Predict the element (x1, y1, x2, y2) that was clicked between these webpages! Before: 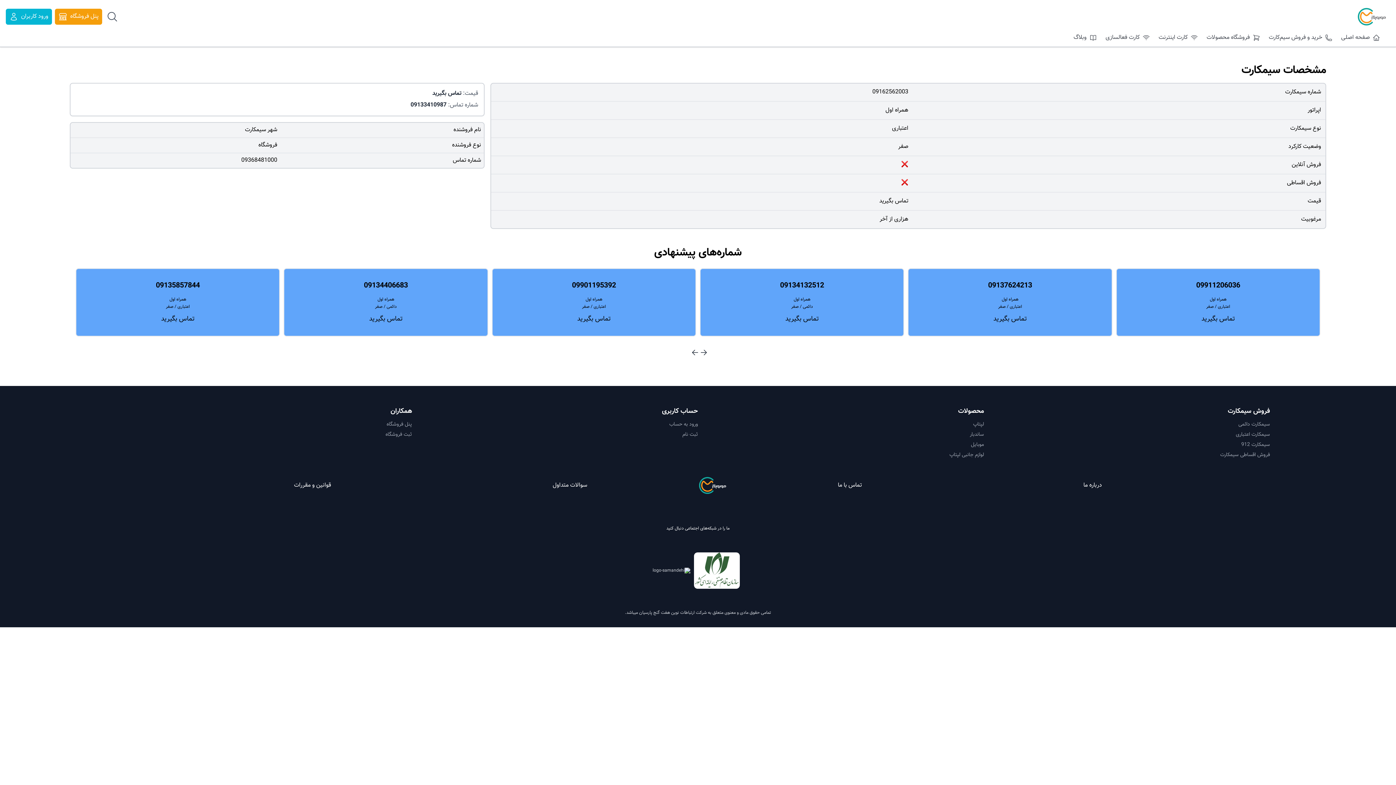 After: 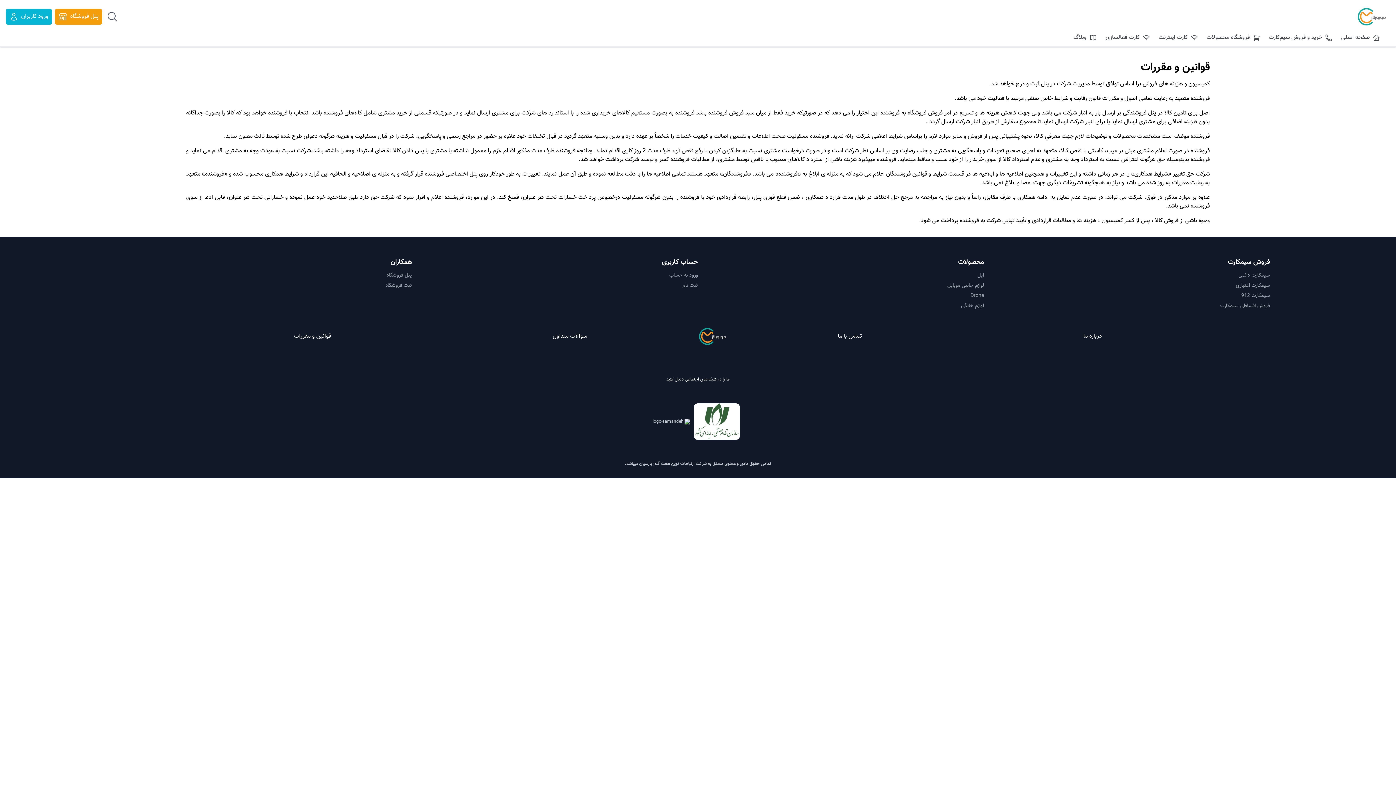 Action: bbox: (183, 481, 442, 490) label: قوانین و مقررات